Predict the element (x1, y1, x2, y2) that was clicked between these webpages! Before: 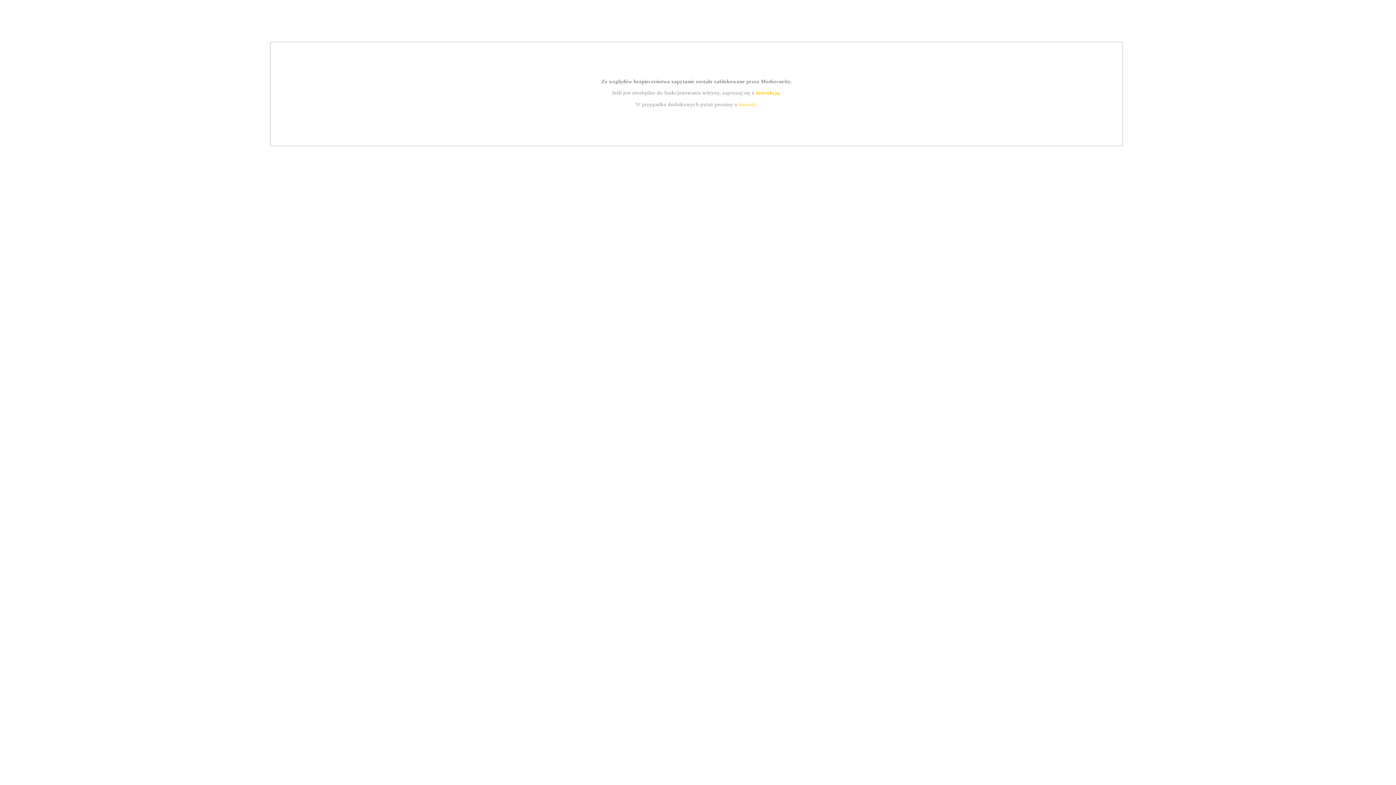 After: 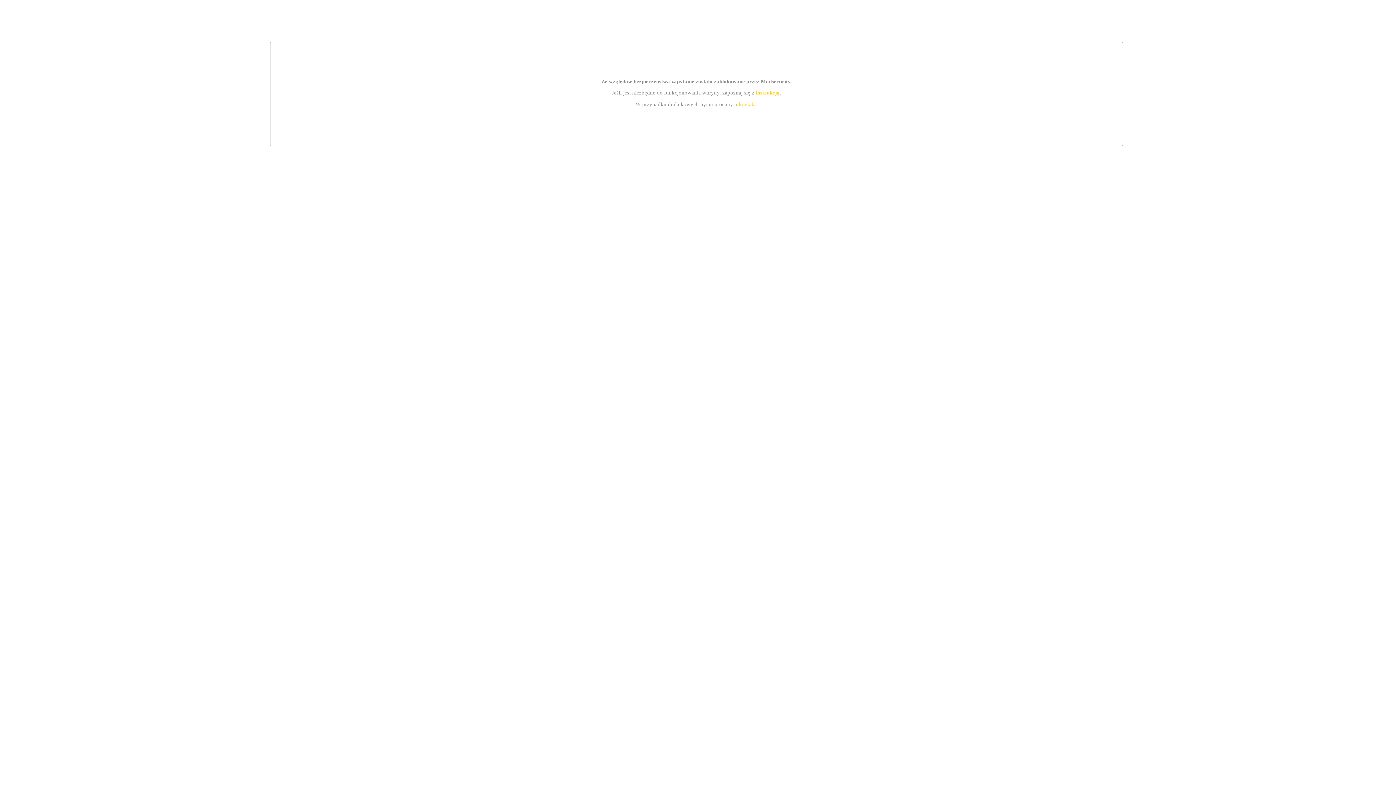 Action: label: kontakt bbox: (739, 101, 756, 107)